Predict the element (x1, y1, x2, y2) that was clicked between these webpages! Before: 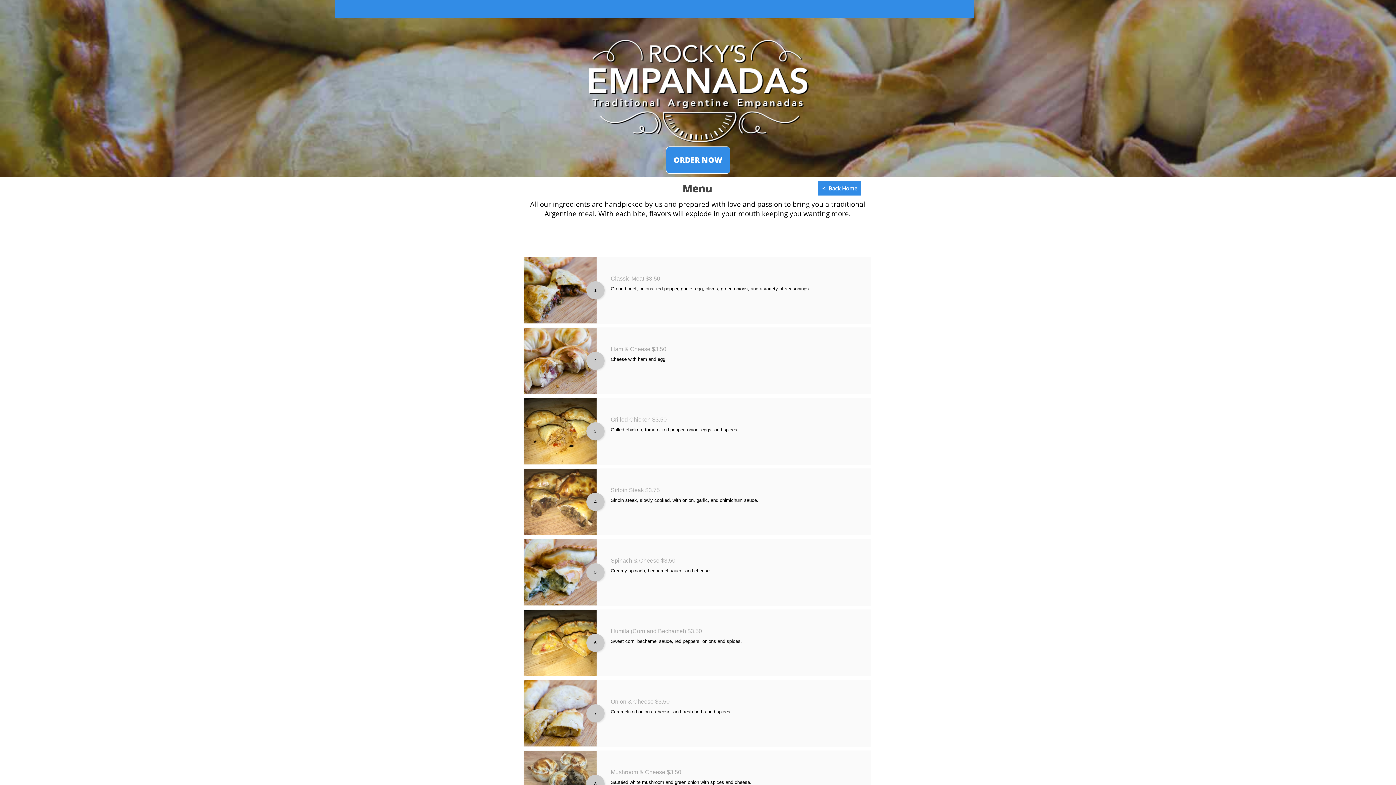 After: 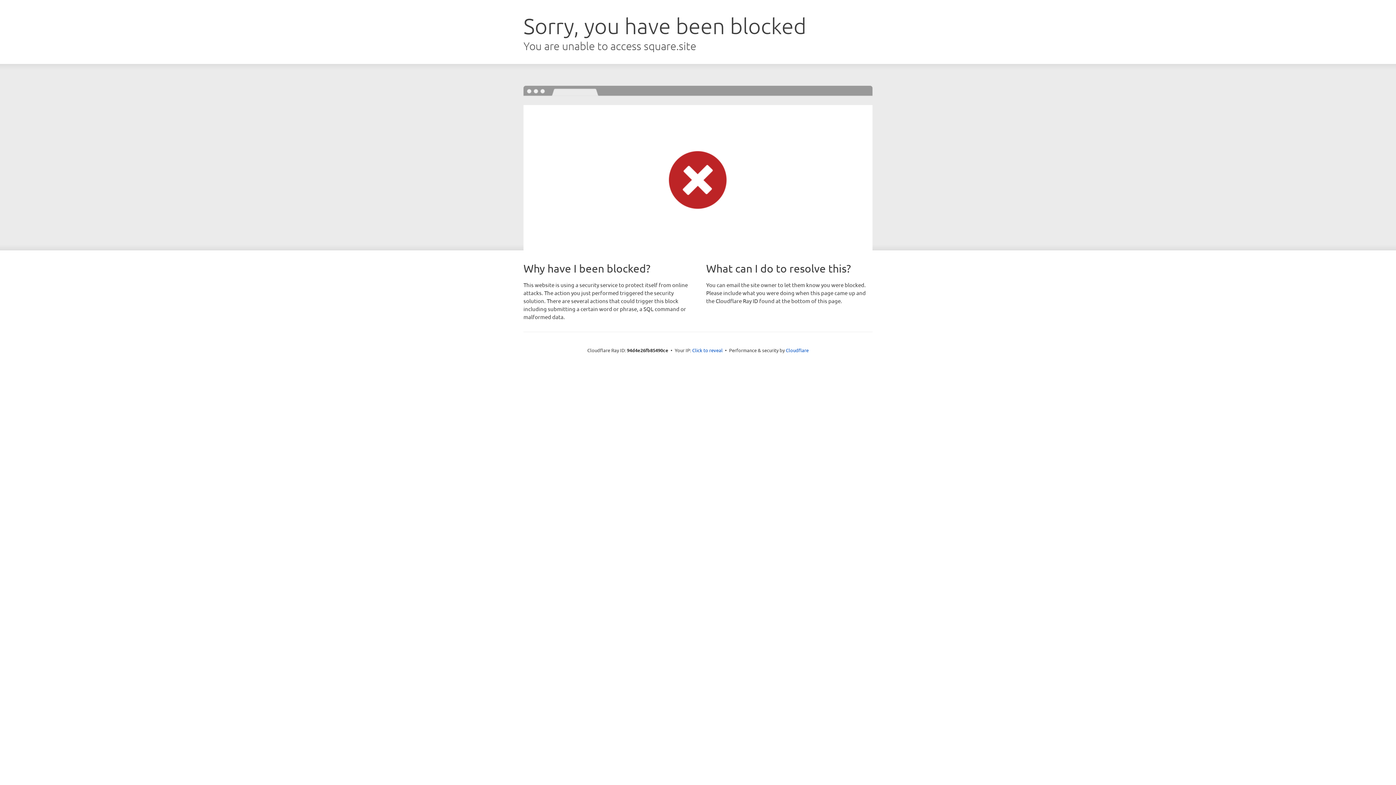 Action: bbox: (666, 146, 730, 173) label: ORDER NOW
